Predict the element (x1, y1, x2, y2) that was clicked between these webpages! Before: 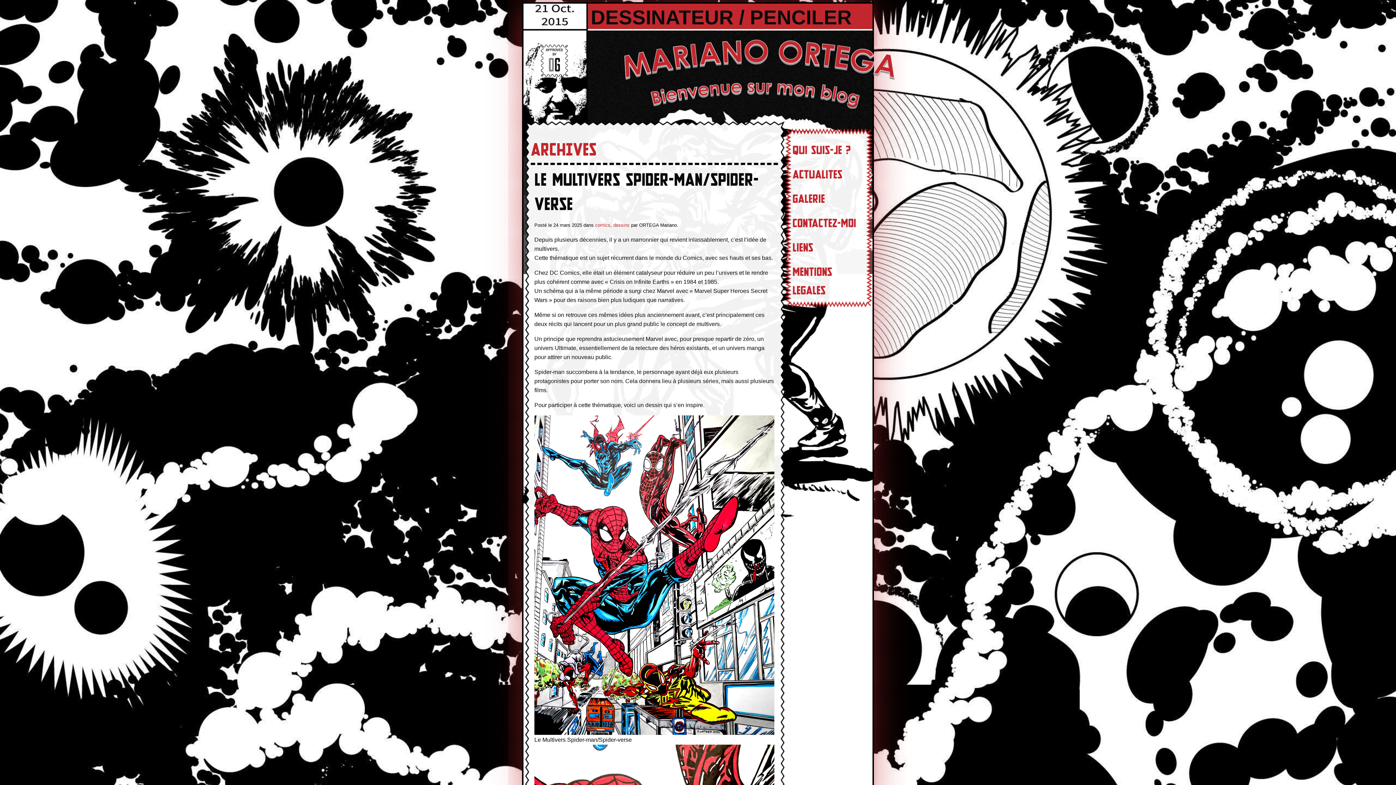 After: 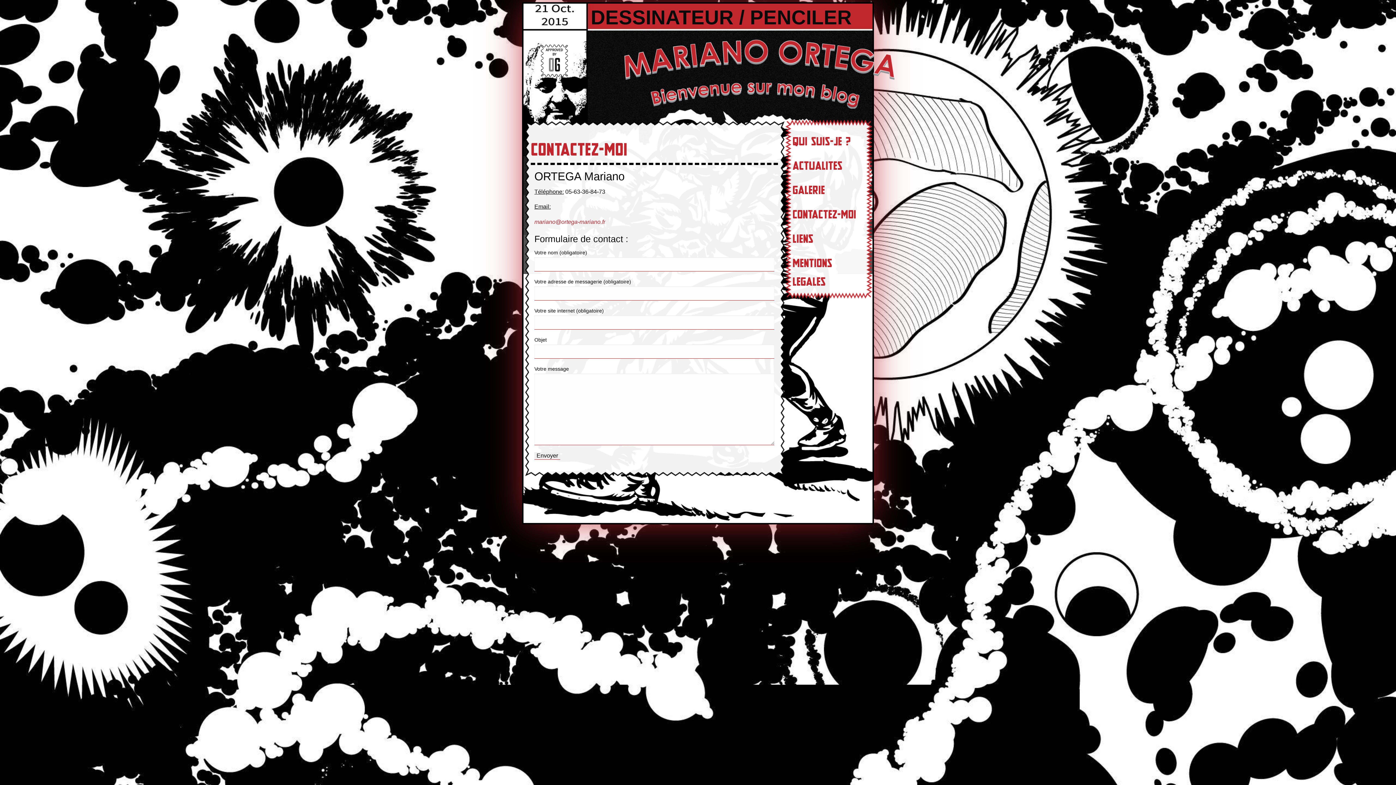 Action: bbox: (792, 217, 856, 229) label: Contactez-moi